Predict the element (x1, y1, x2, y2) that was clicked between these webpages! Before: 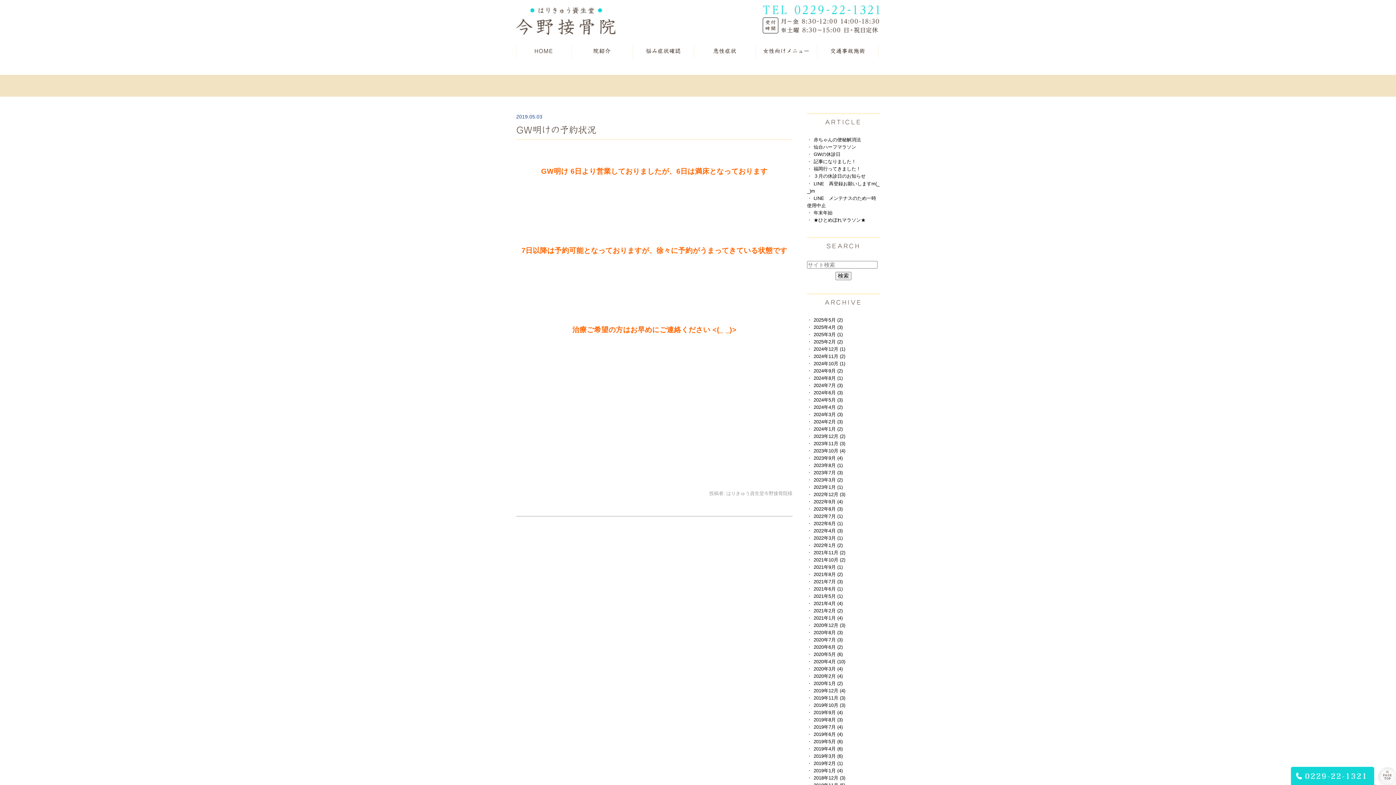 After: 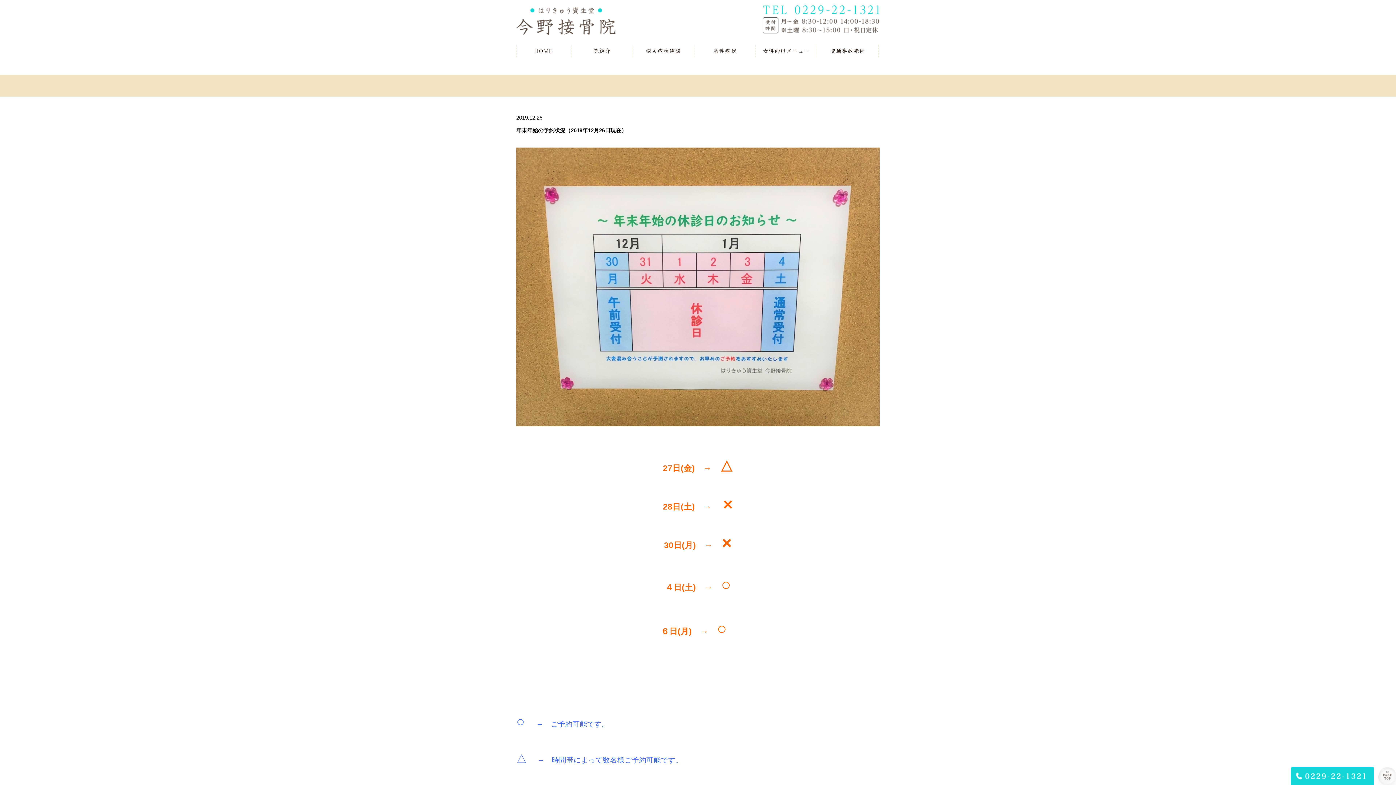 Action: label: 2019年12月 (4) bbox: (813, 688, 845, 693)